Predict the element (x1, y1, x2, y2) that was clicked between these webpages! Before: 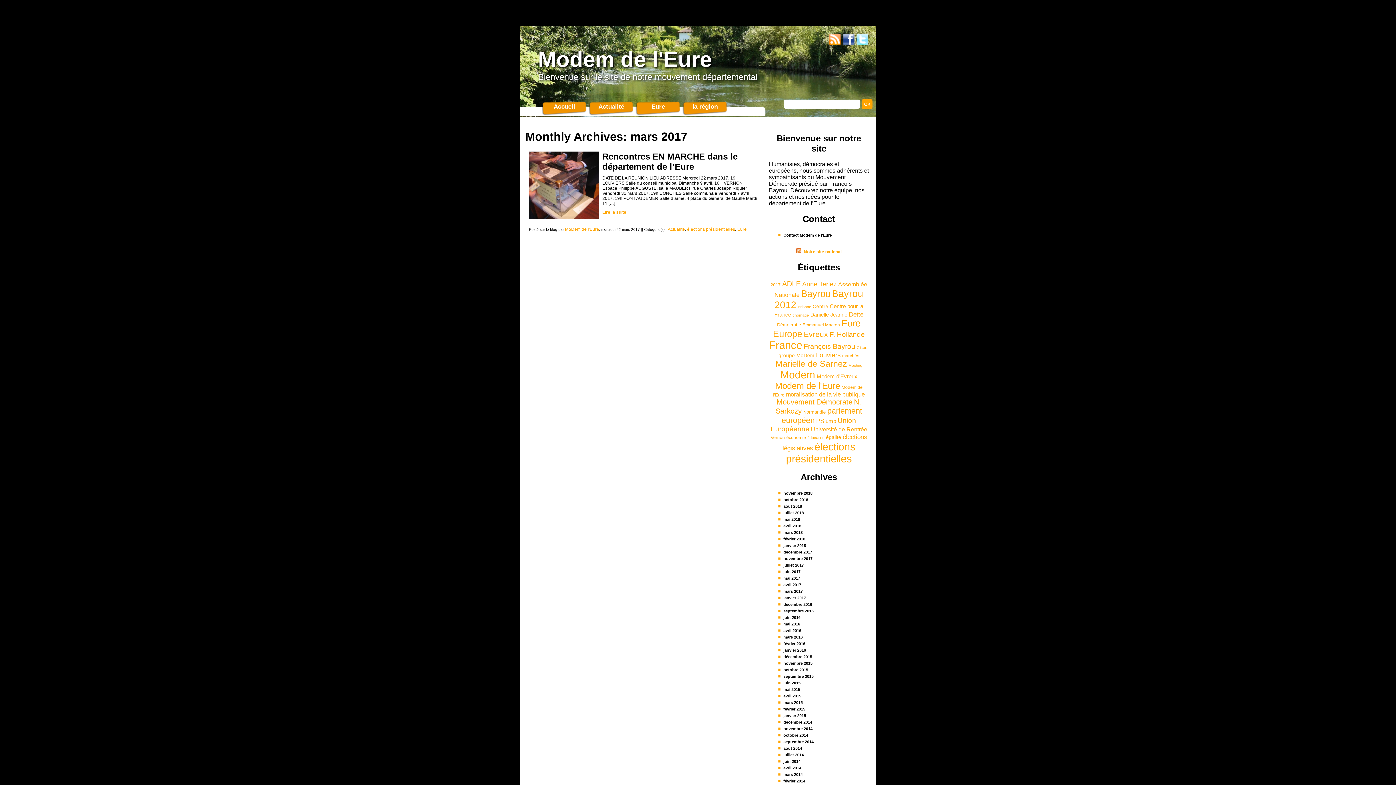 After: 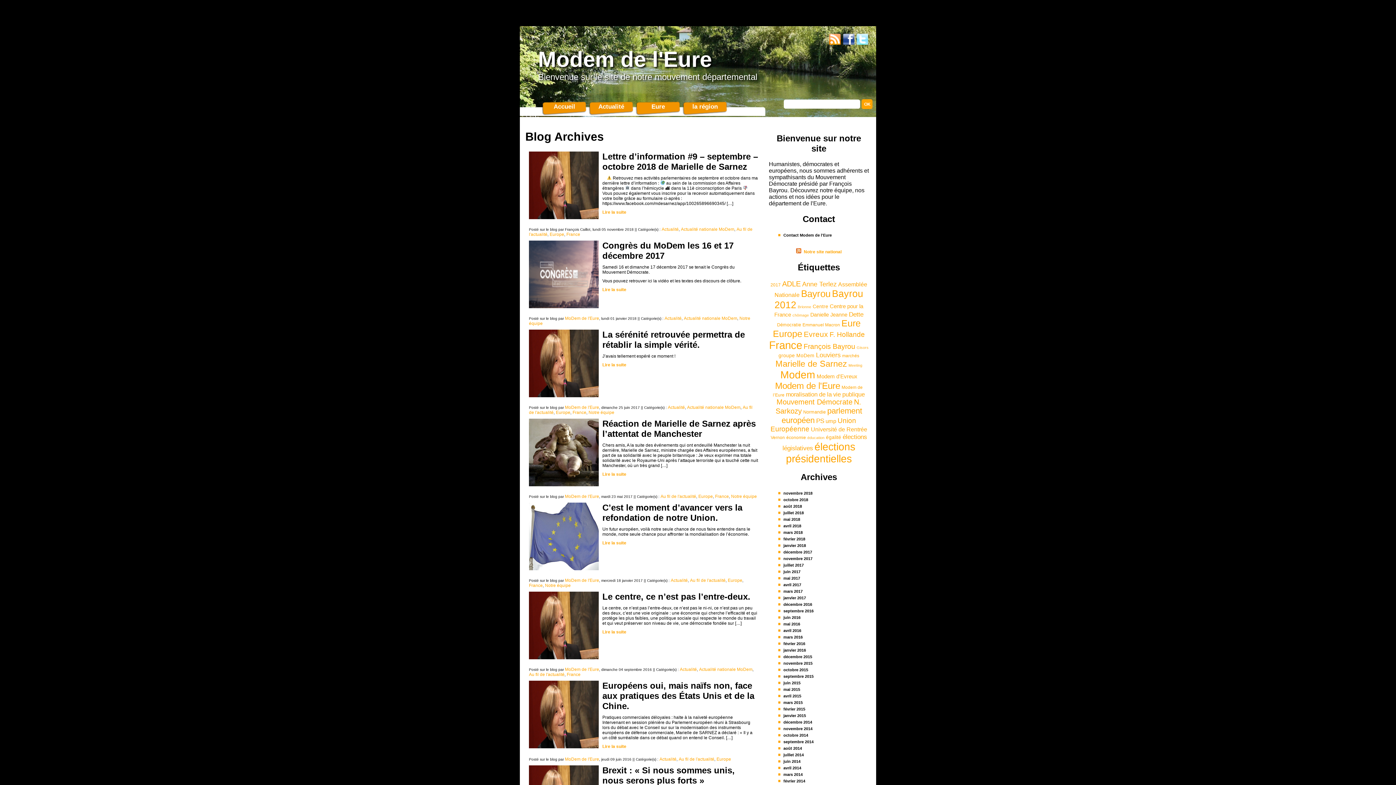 Action: bbox: (775, 359, 847, 368) label: Marielle de Sarnez